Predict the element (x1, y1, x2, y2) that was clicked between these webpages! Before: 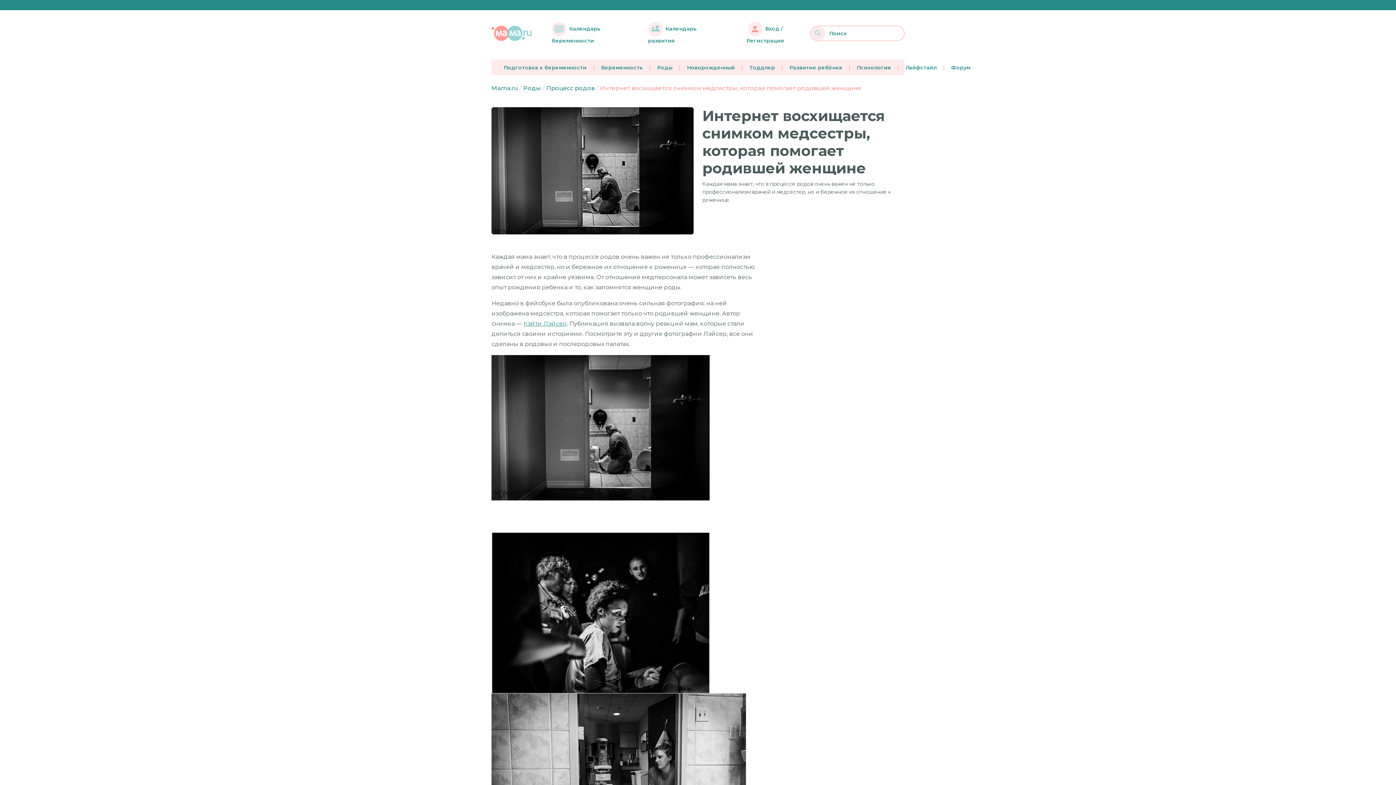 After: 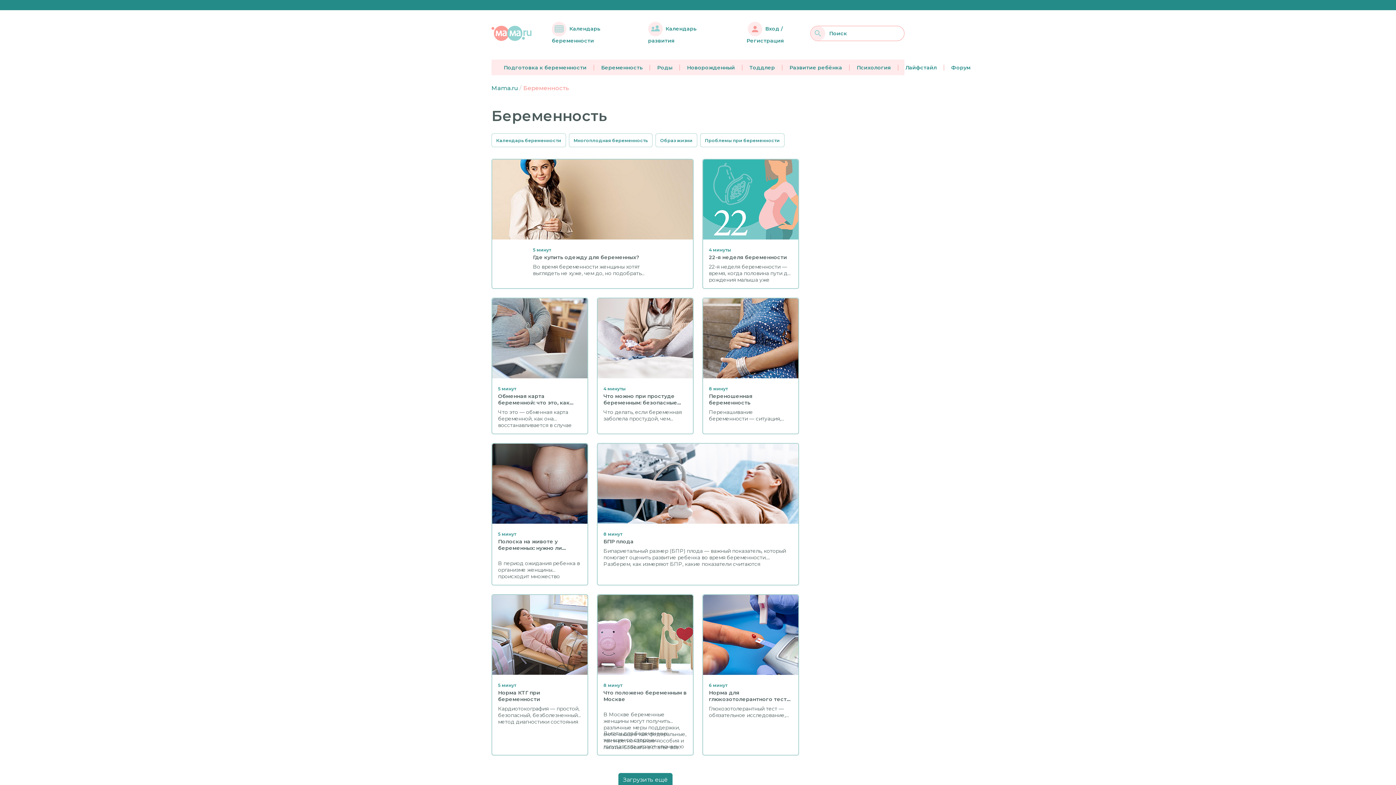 Action: bbox: (594, 64, 650, 70) label: Беременность